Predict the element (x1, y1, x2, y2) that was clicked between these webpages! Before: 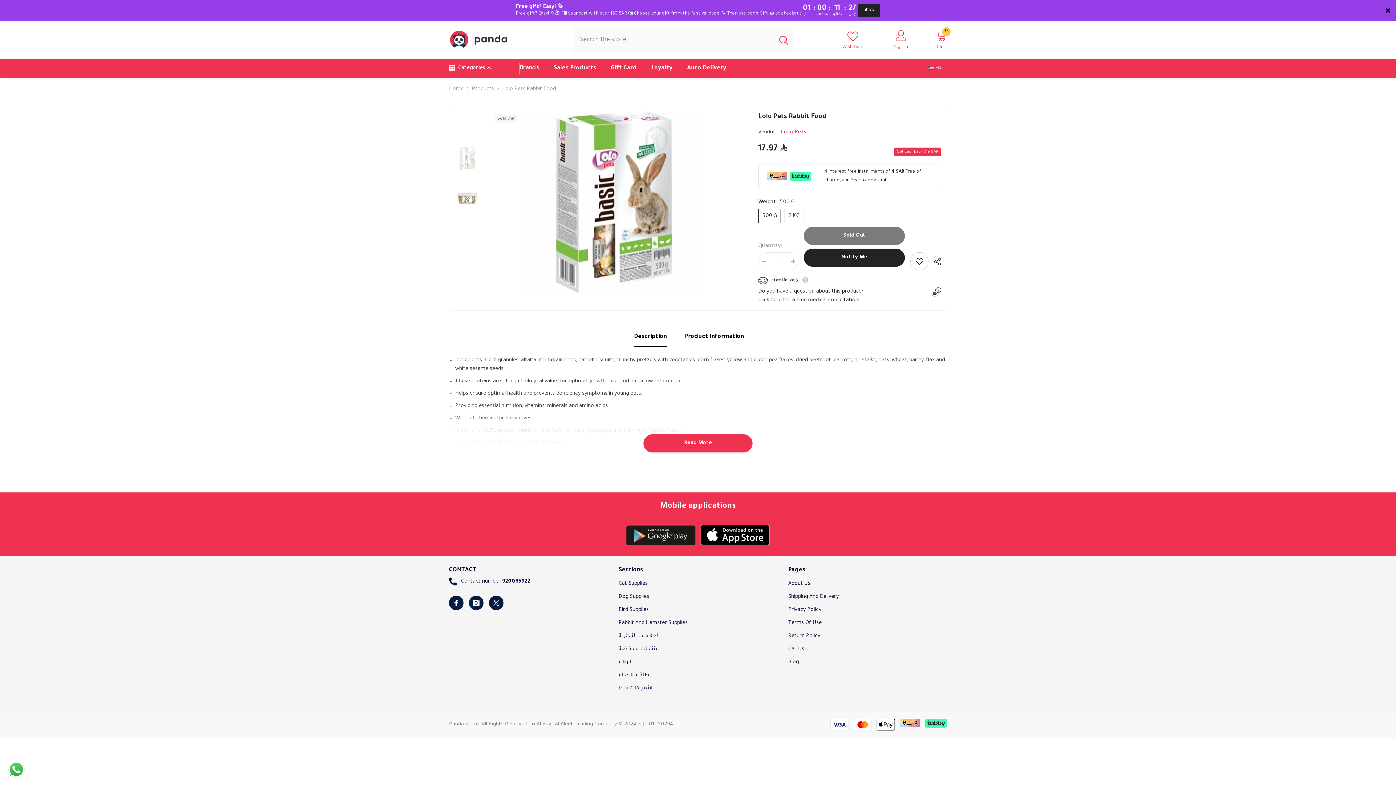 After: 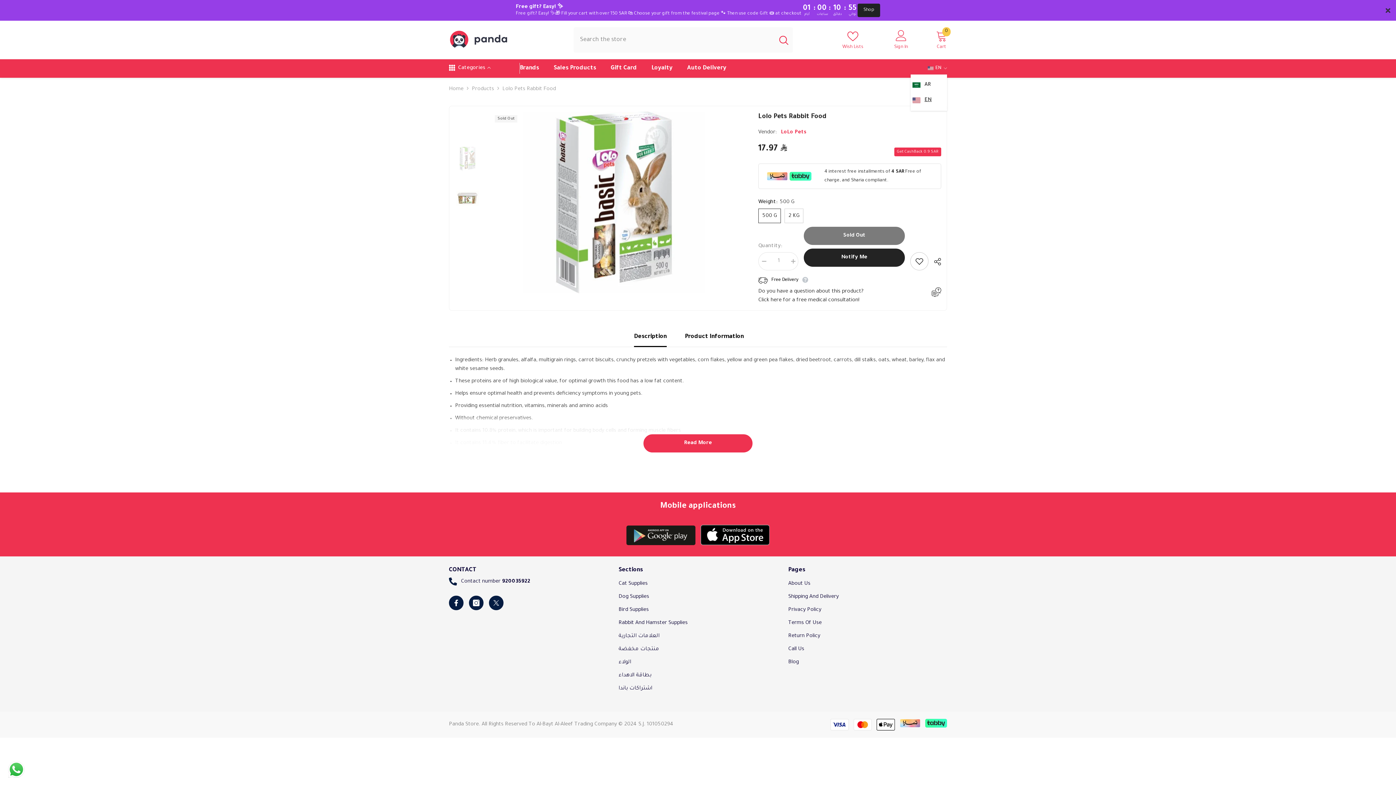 Action: bbox: (928, 63, 947, 73) label: en